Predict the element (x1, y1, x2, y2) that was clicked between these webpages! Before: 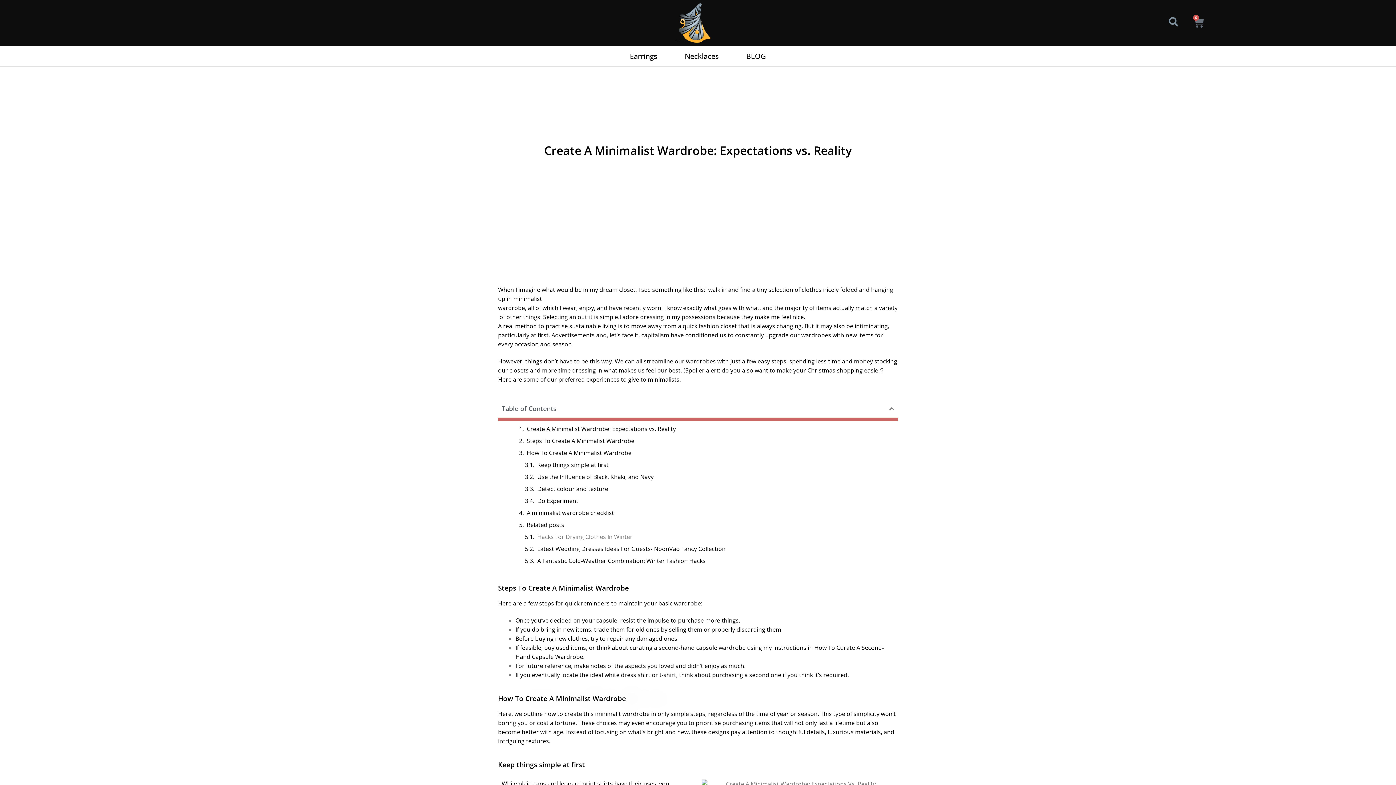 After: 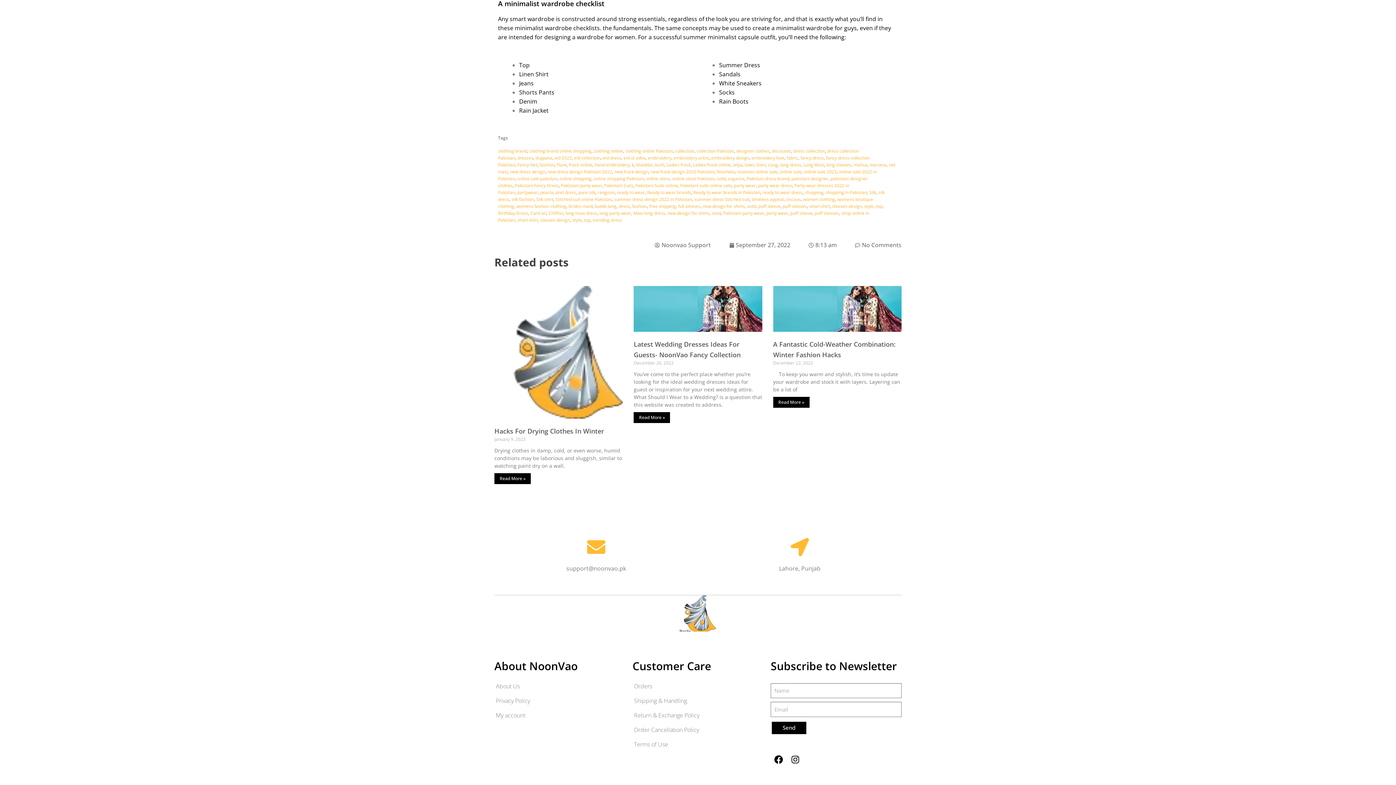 Action: bbox: (526, 508, 614, 517) label: A minimalist wardrobe checklist